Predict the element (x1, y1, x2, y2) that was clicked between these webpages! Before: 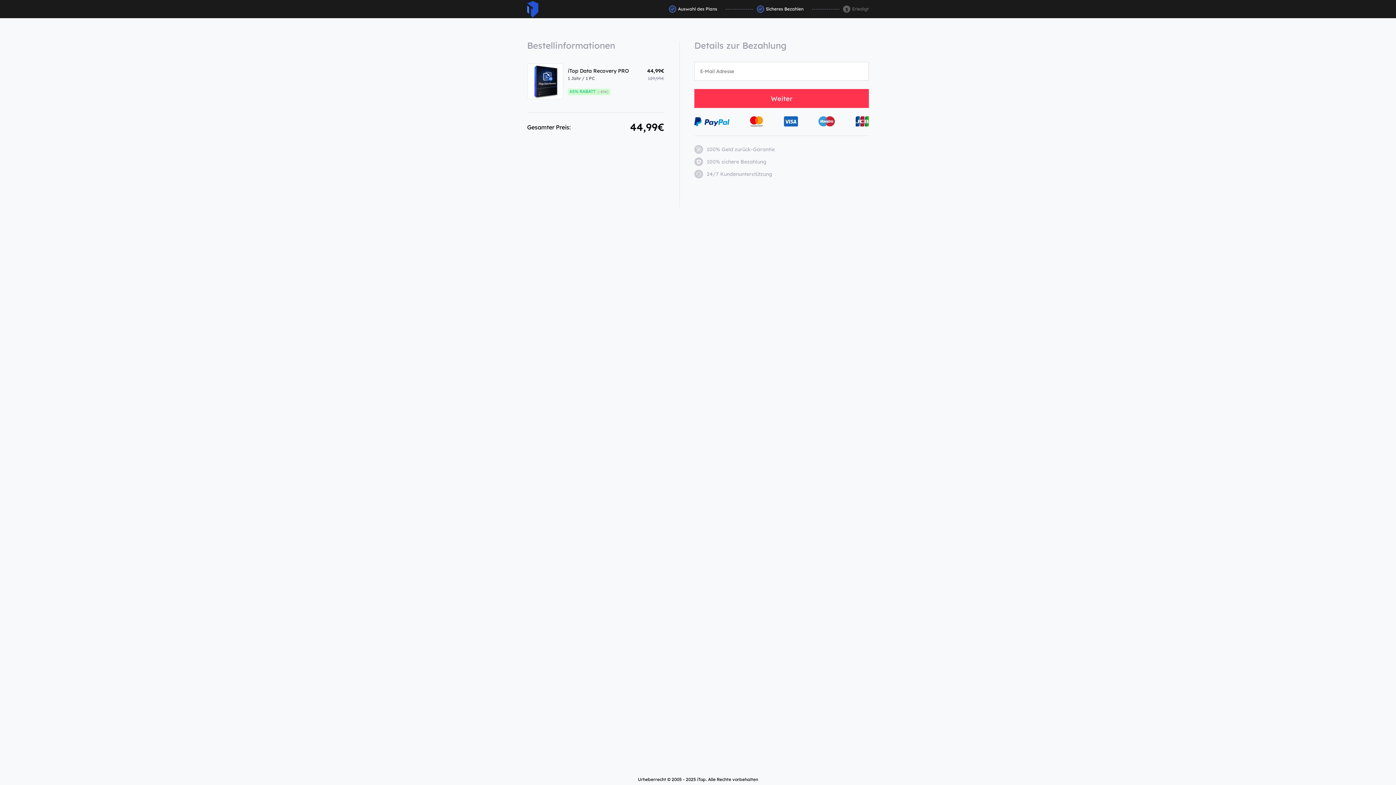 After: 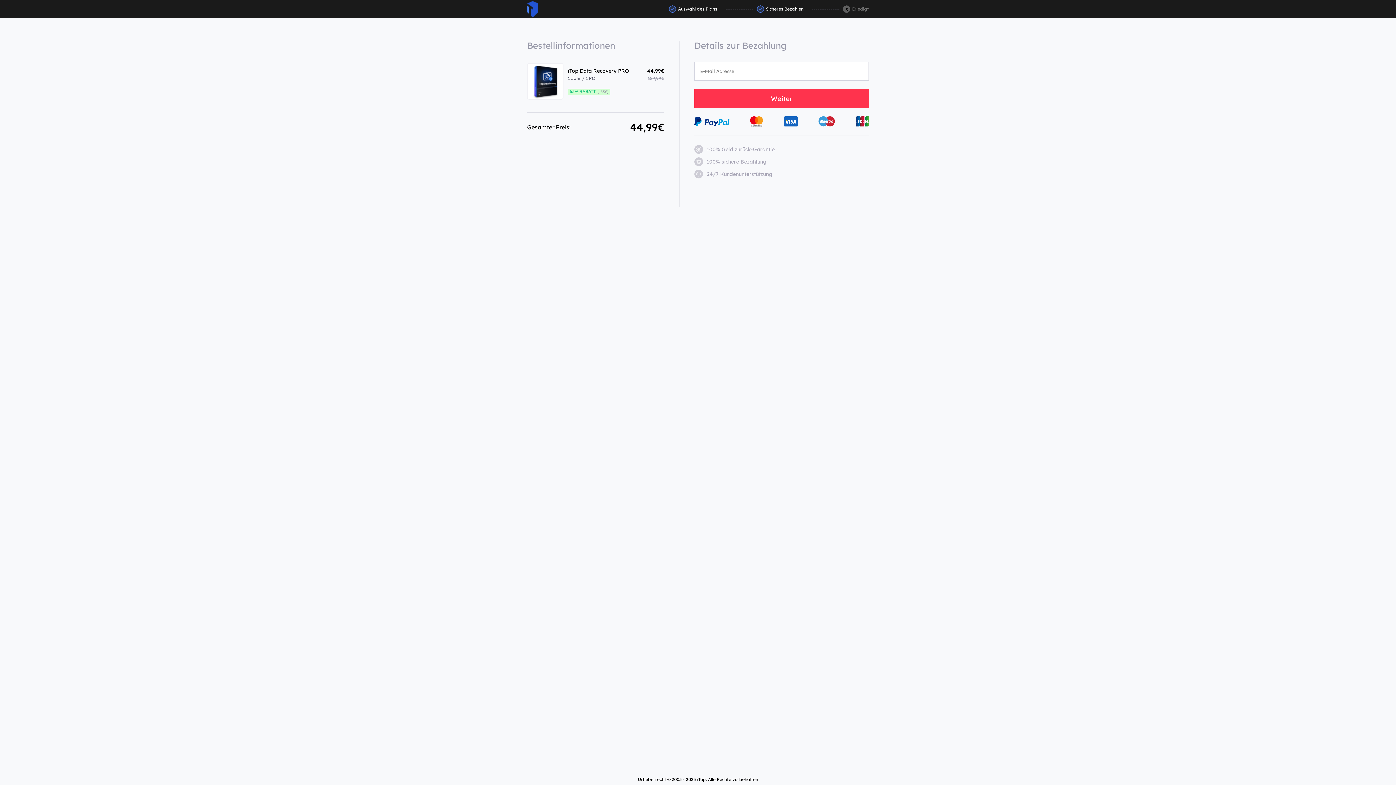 Action: bbox: (527, 0, 538, 17) label: ITop